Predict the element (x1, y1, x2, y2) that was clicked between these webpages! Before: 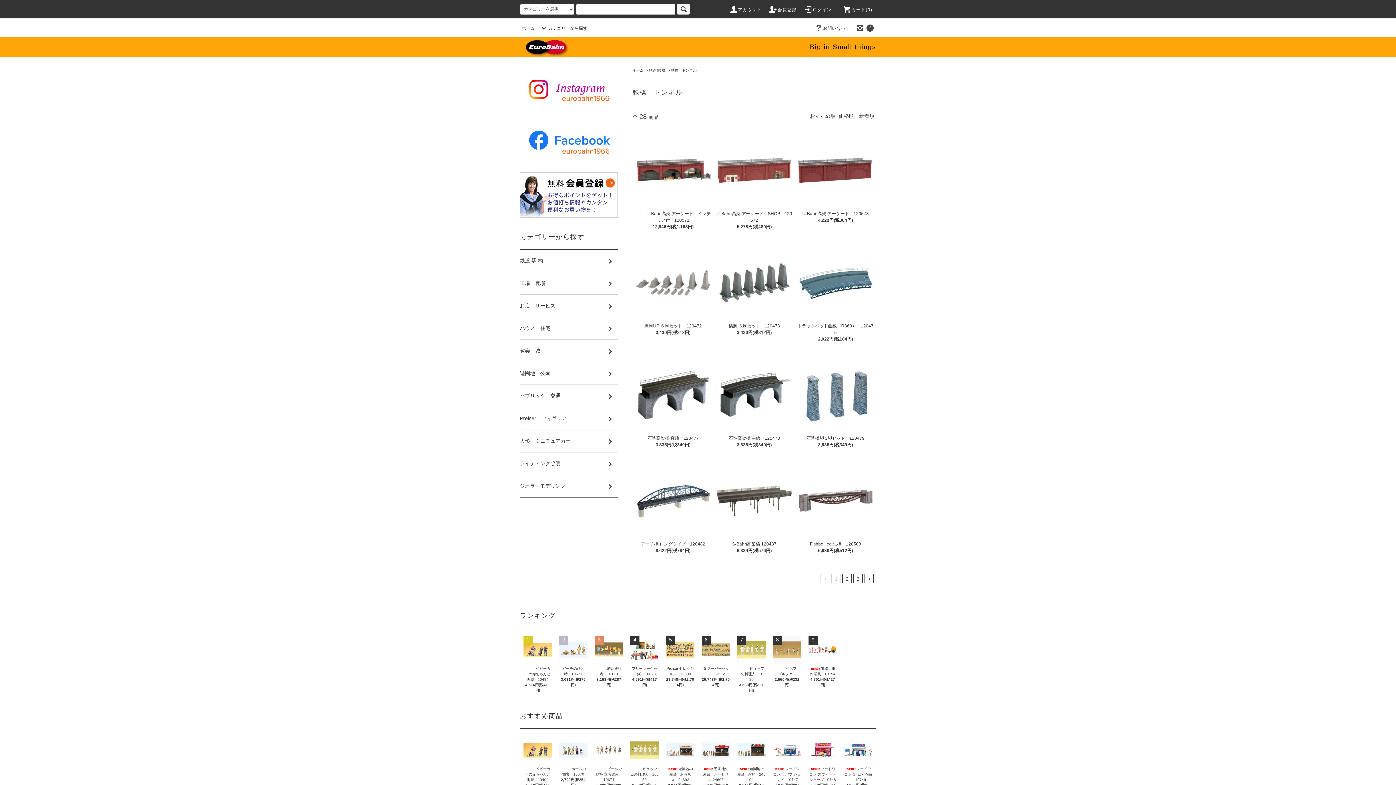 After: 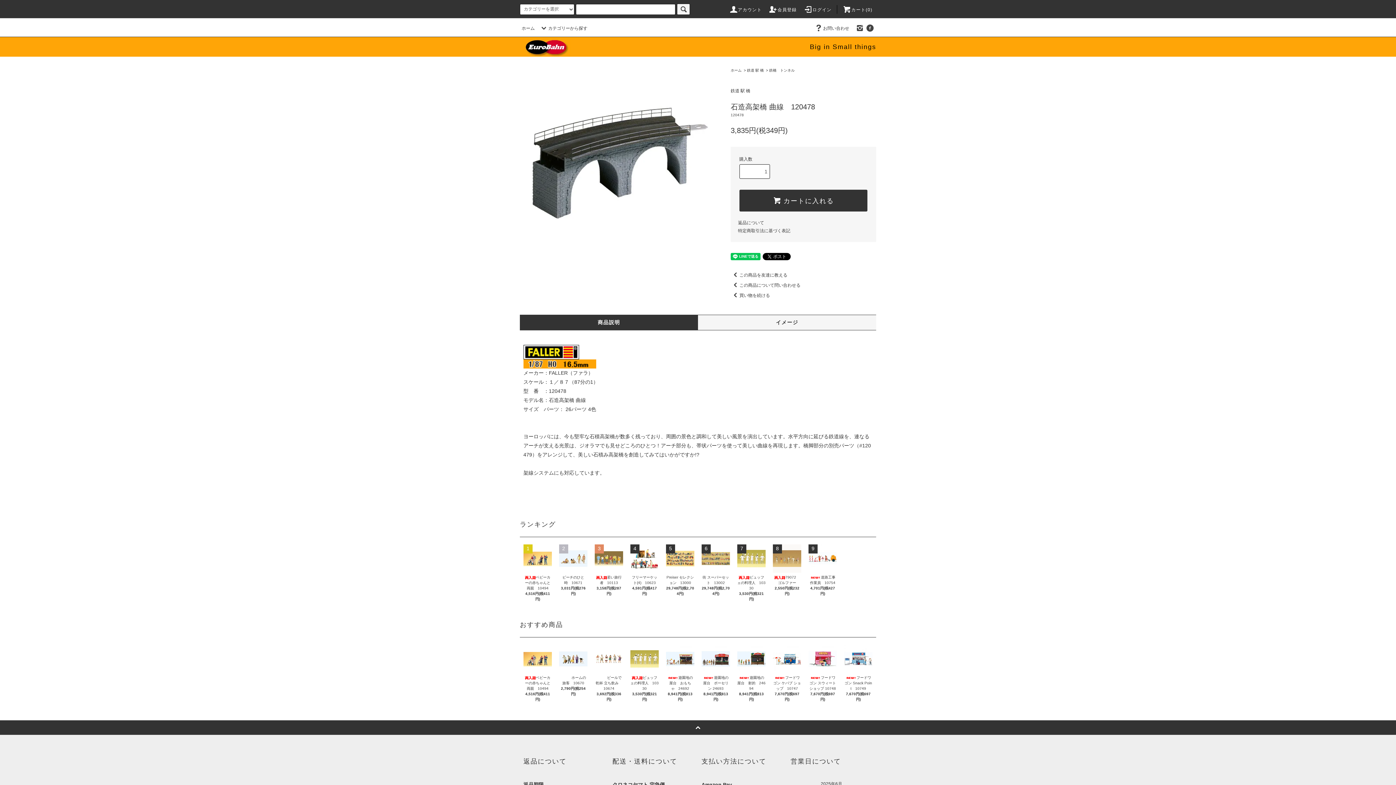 Action: bbox: (716, 357, 792, 433)